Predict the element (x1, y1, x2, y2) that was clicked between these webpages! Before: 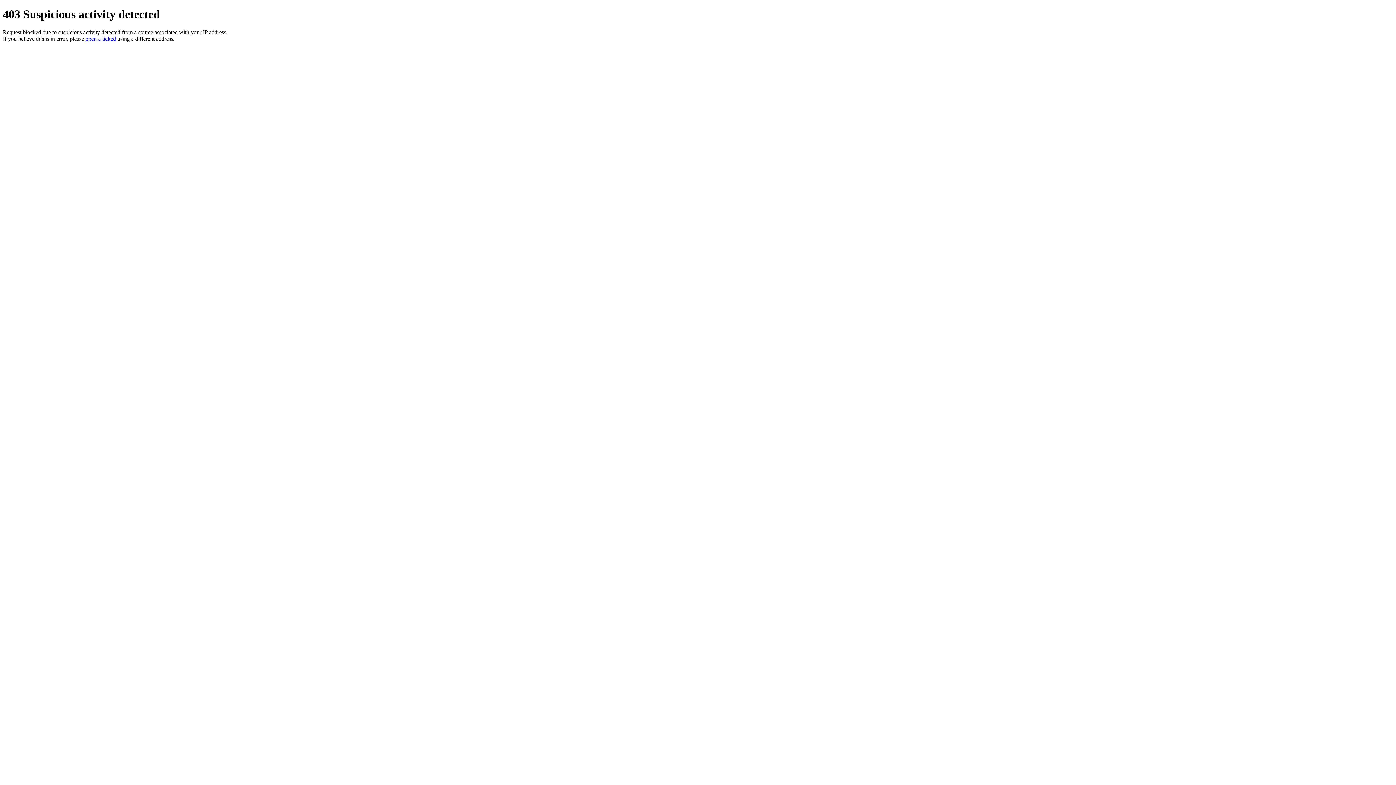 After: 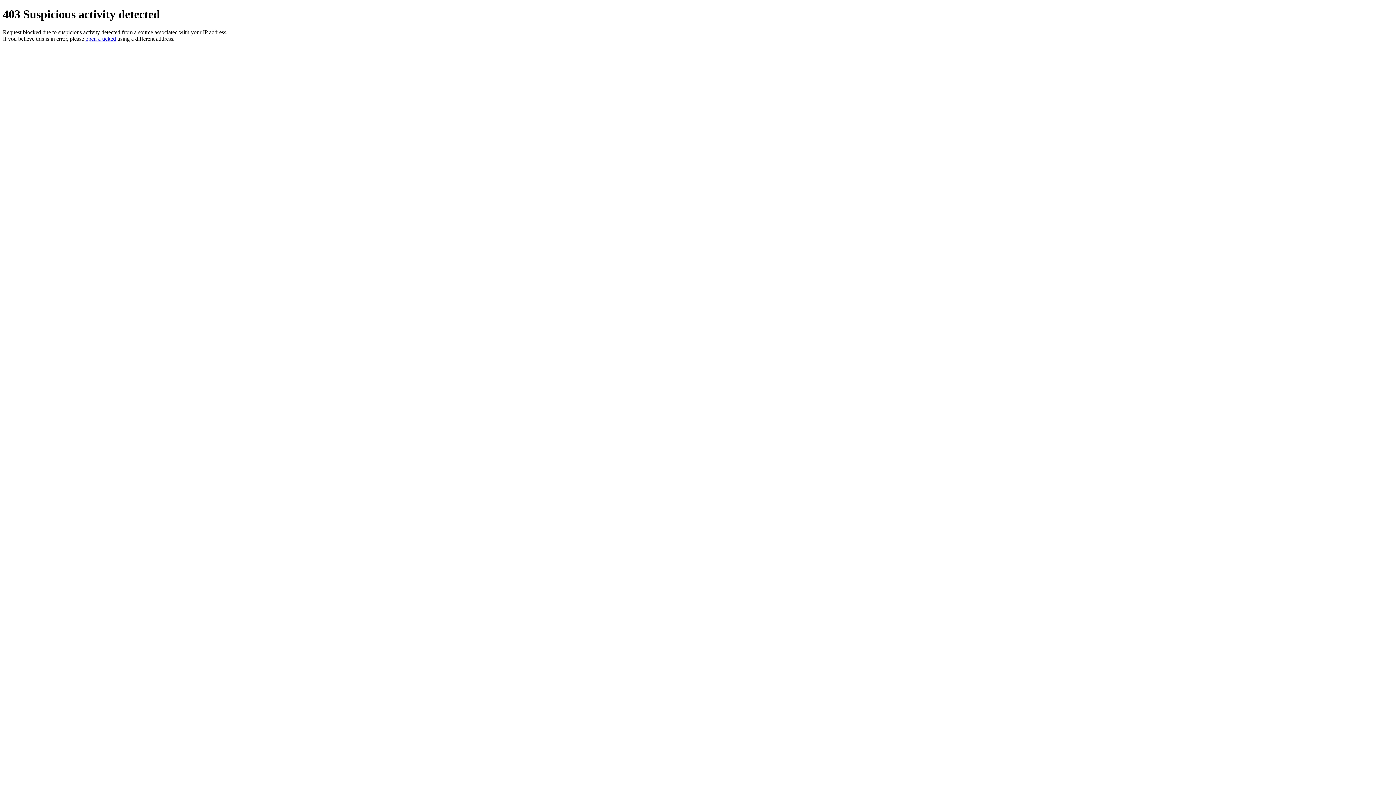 Action: bbox: (85, 35, 116, 41) label: open a ticked